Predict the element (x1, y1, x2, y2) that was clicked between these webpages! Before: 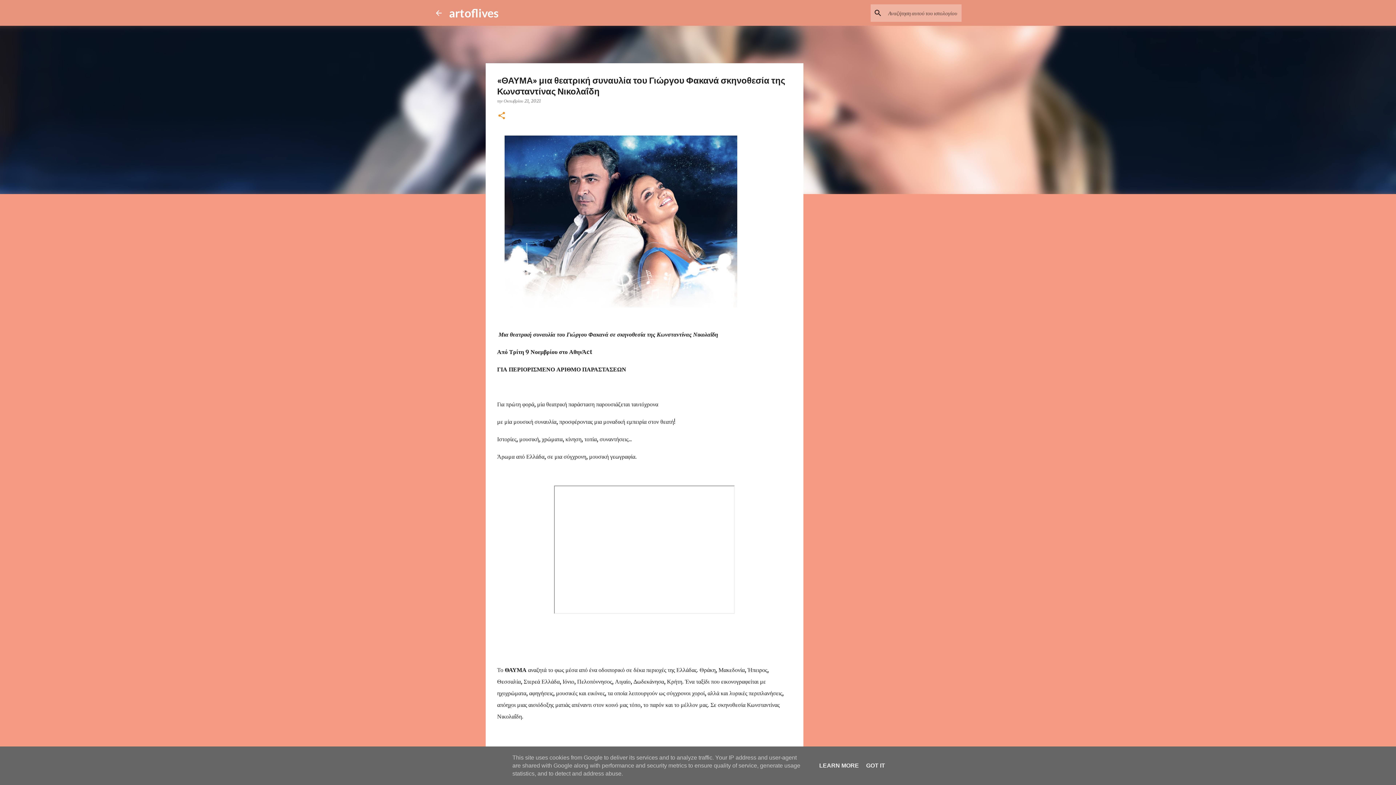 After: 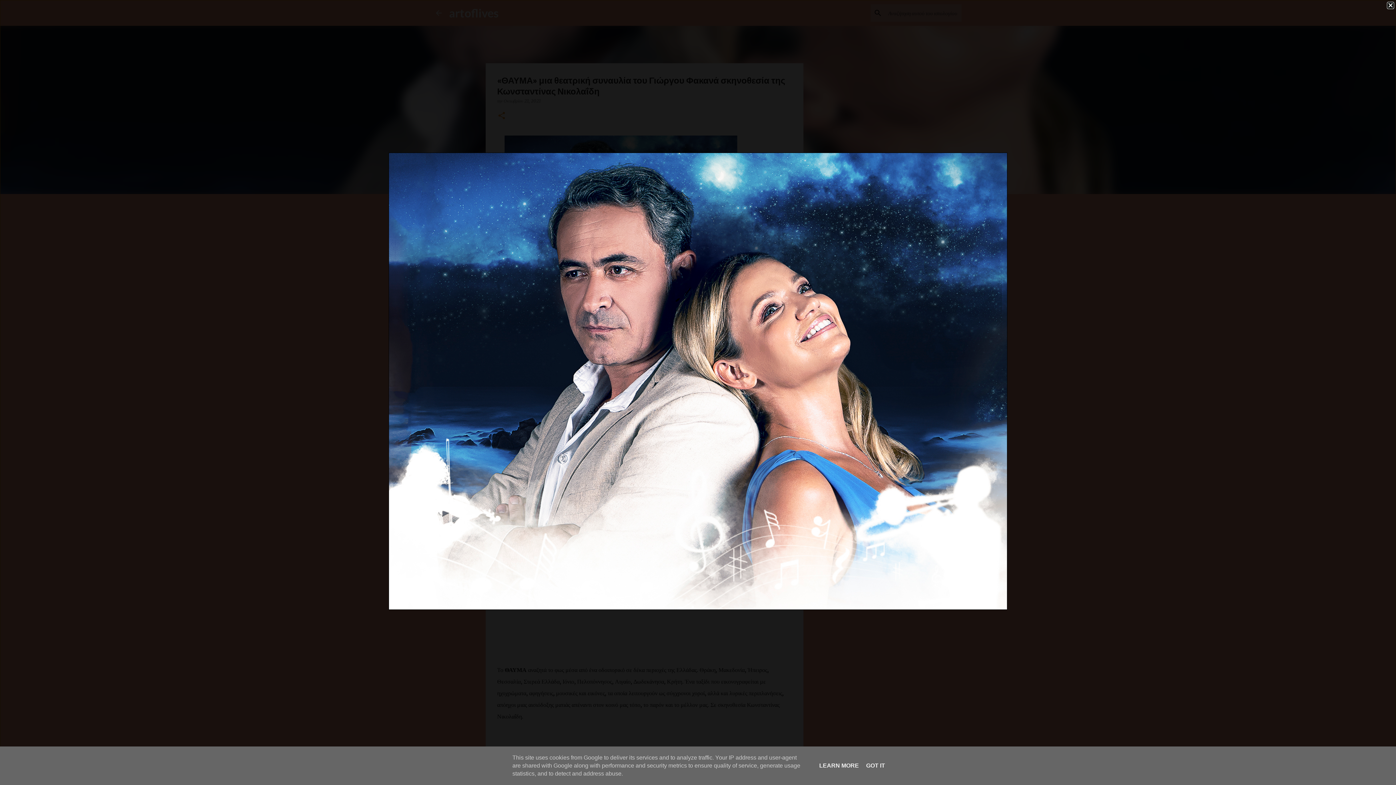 Action: bbox: (504, 135, 737, 311)